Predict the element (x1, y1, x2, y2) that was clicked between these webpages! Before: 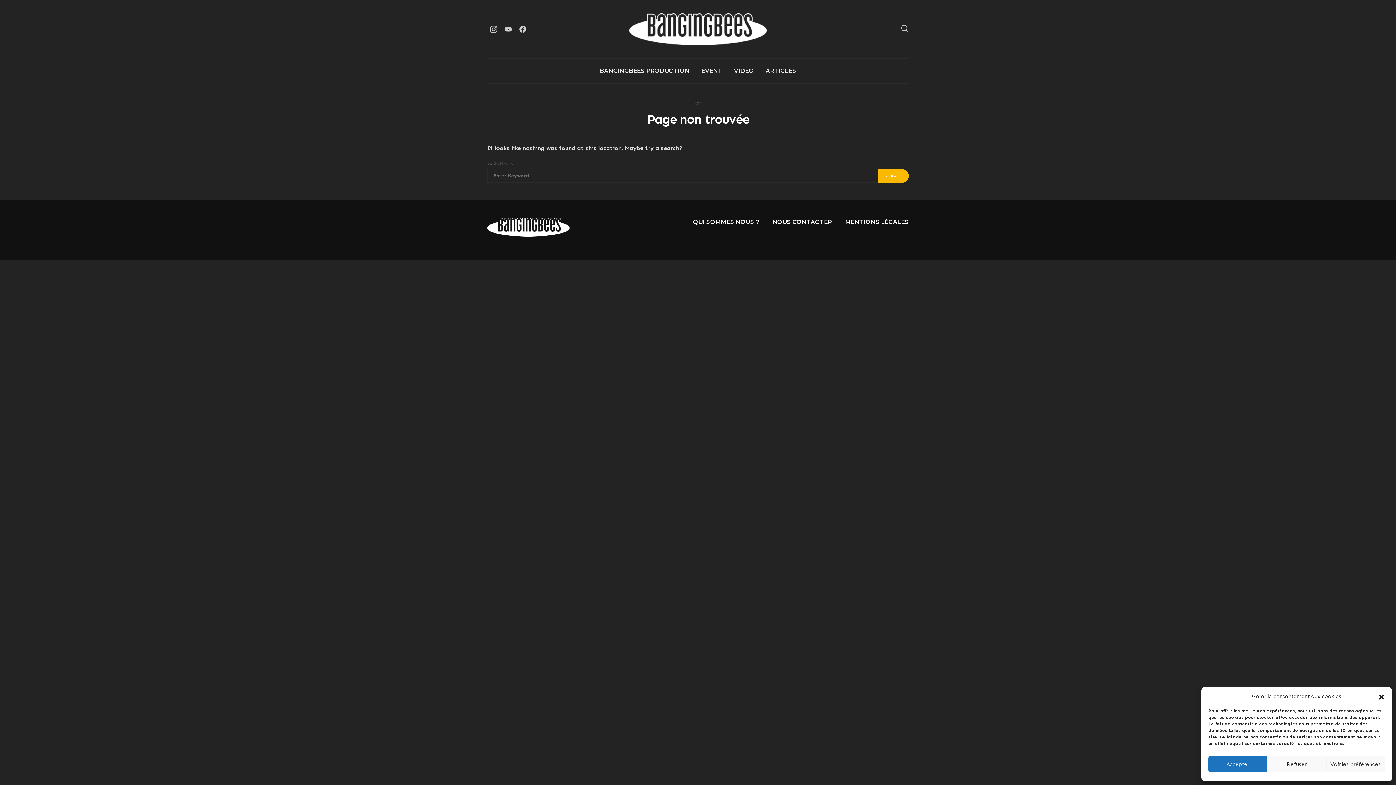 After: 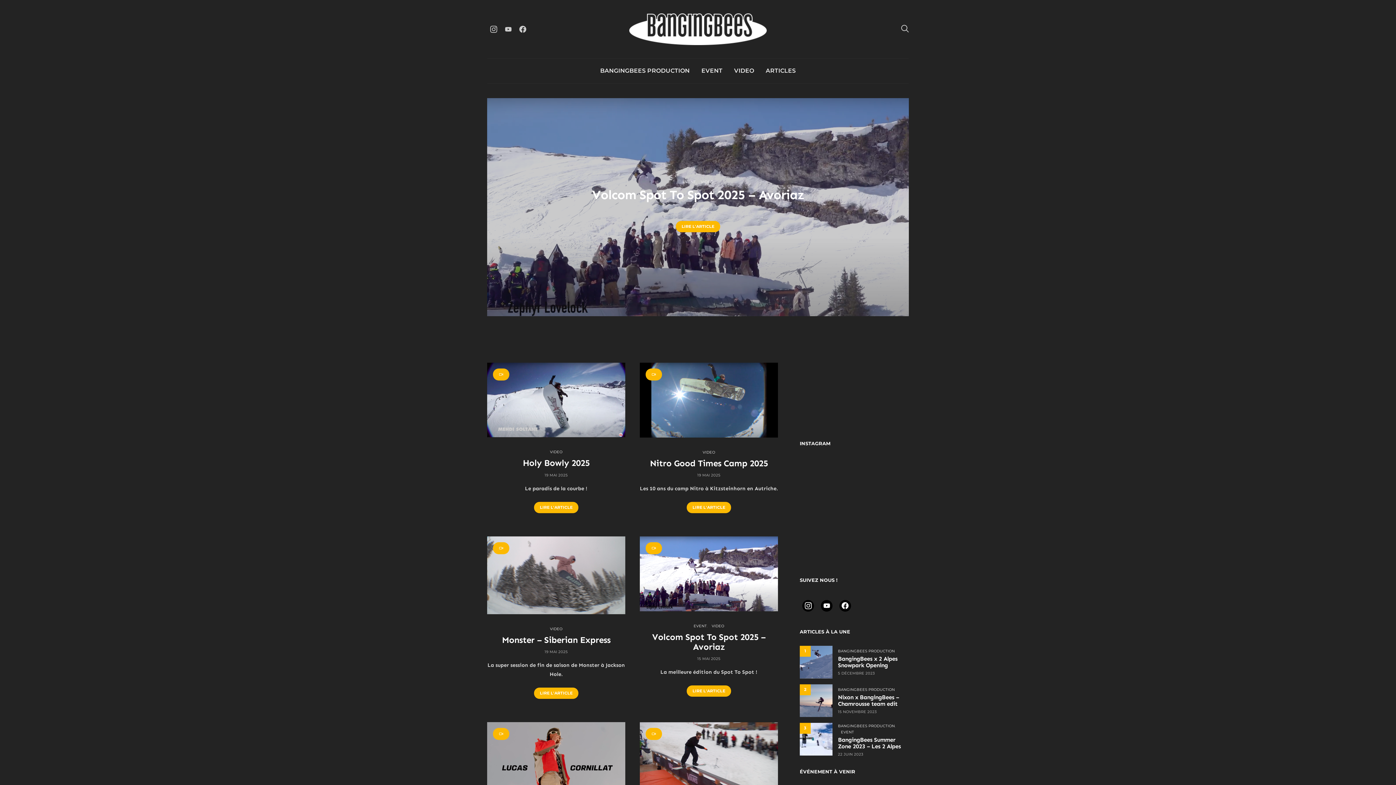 Action: bbox: (629, 13, 766, 44)